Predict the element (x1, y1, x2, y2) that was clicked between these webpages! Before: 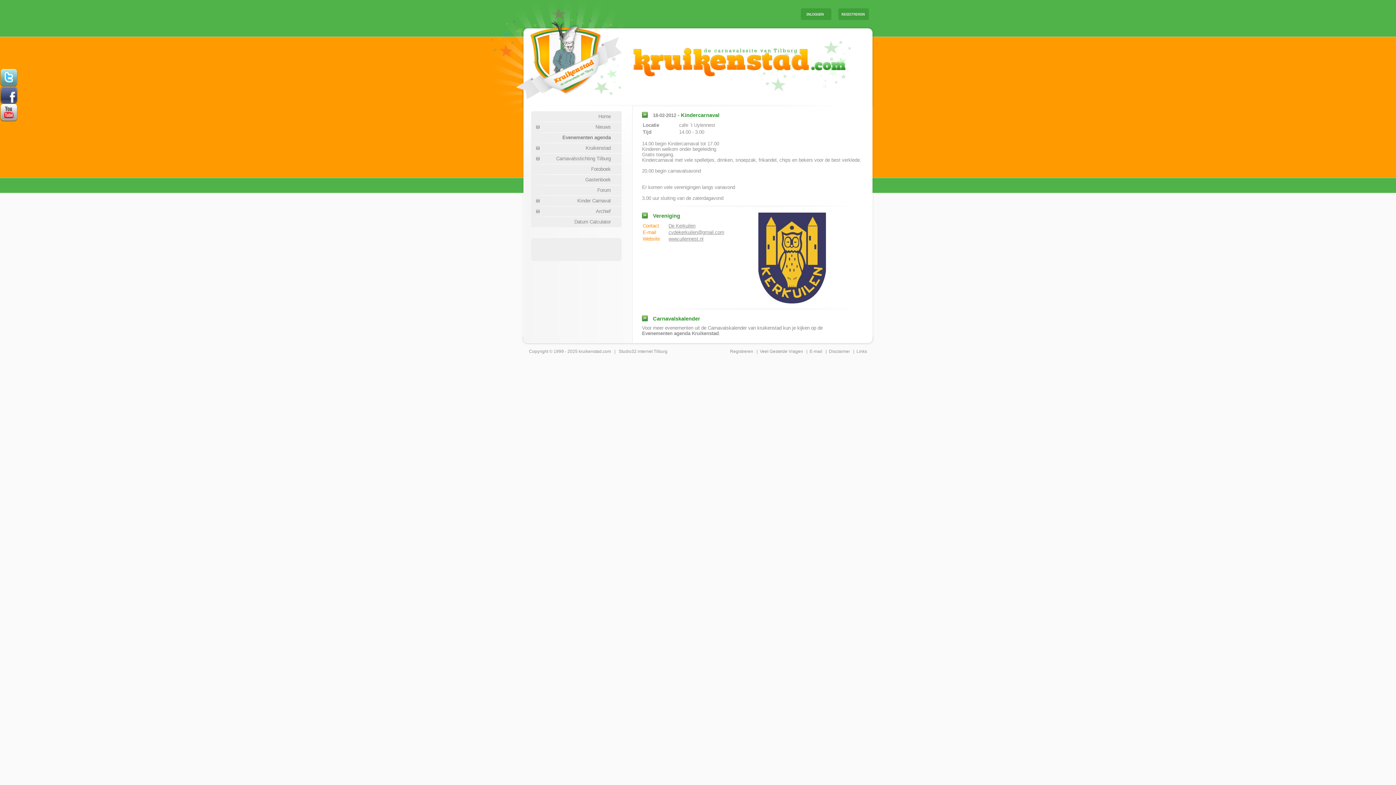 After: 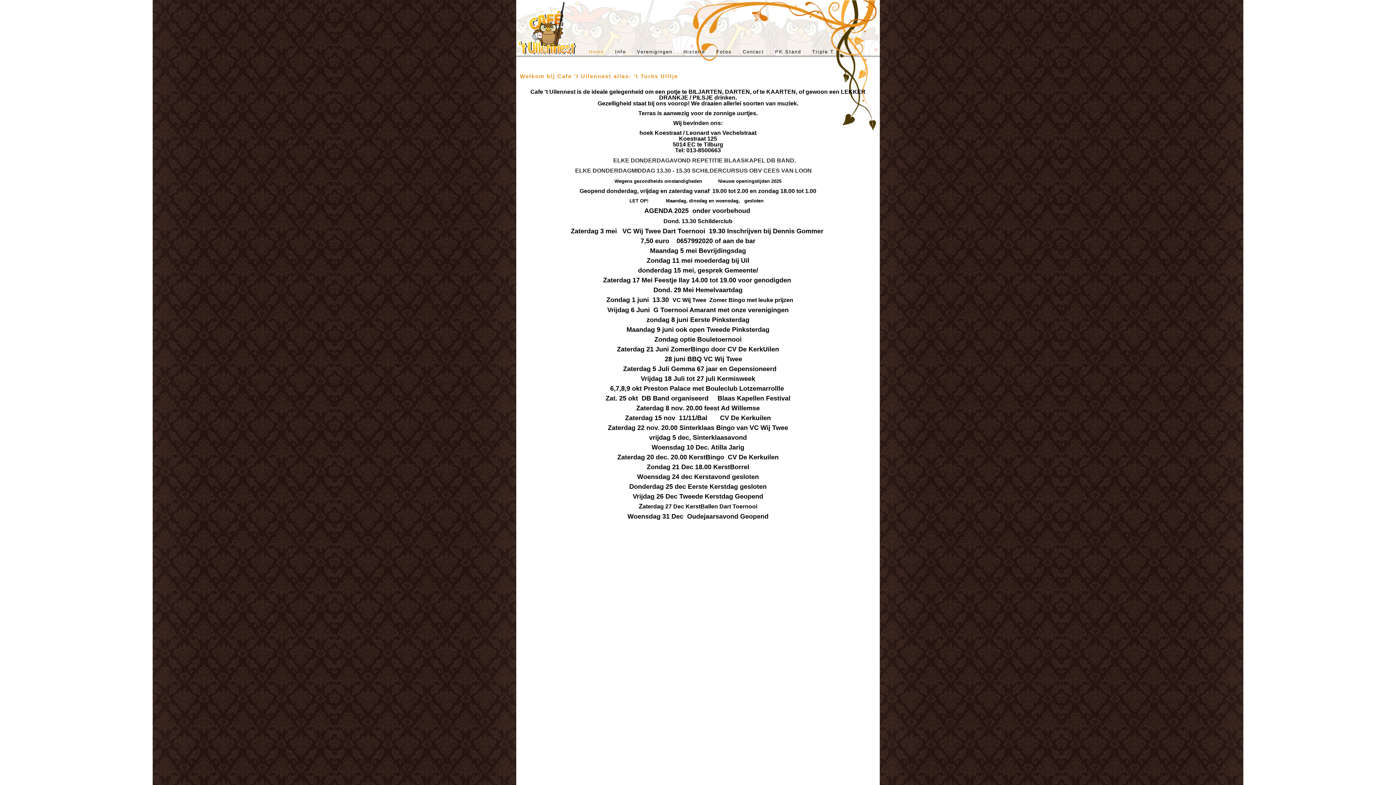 Action: label: www.uilennest.nl bbox: (668, 236, 703, 241)